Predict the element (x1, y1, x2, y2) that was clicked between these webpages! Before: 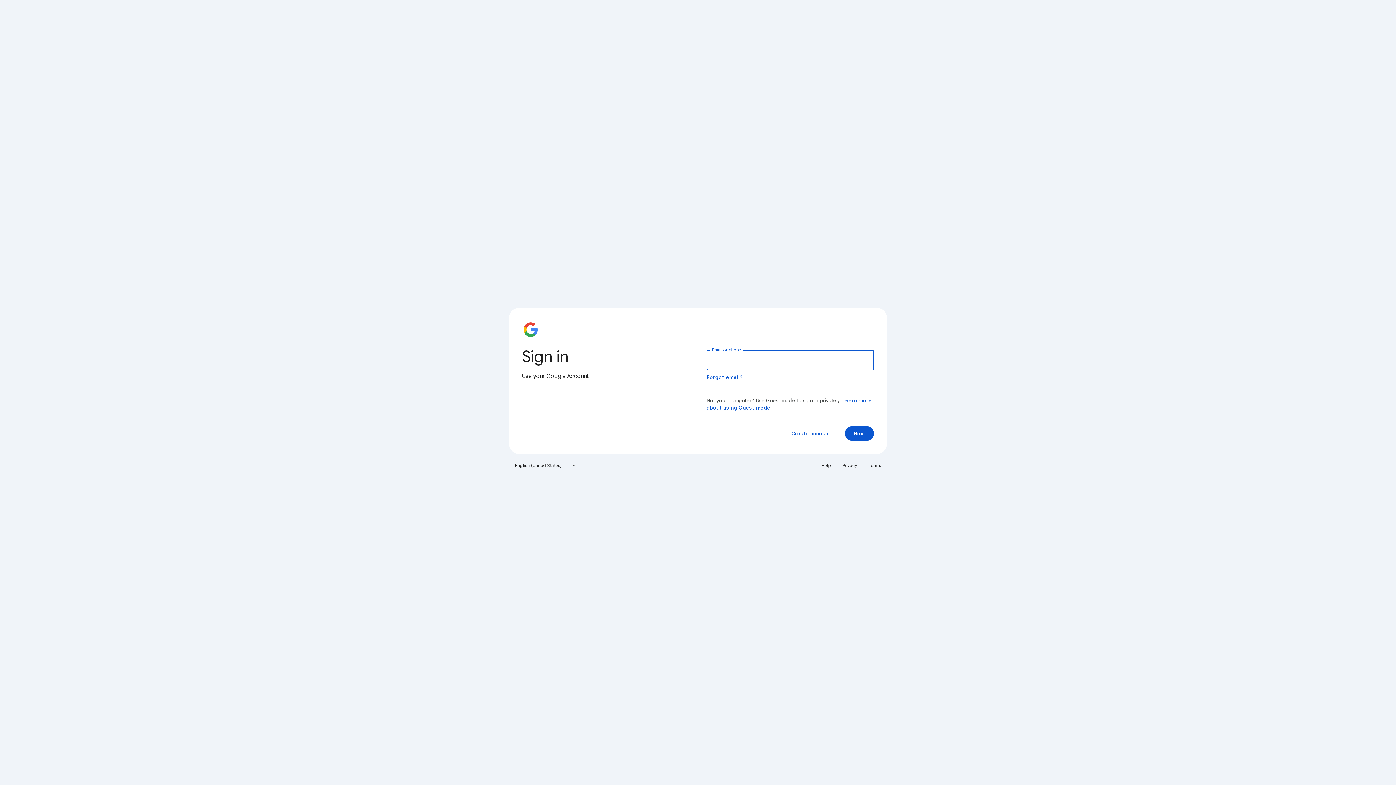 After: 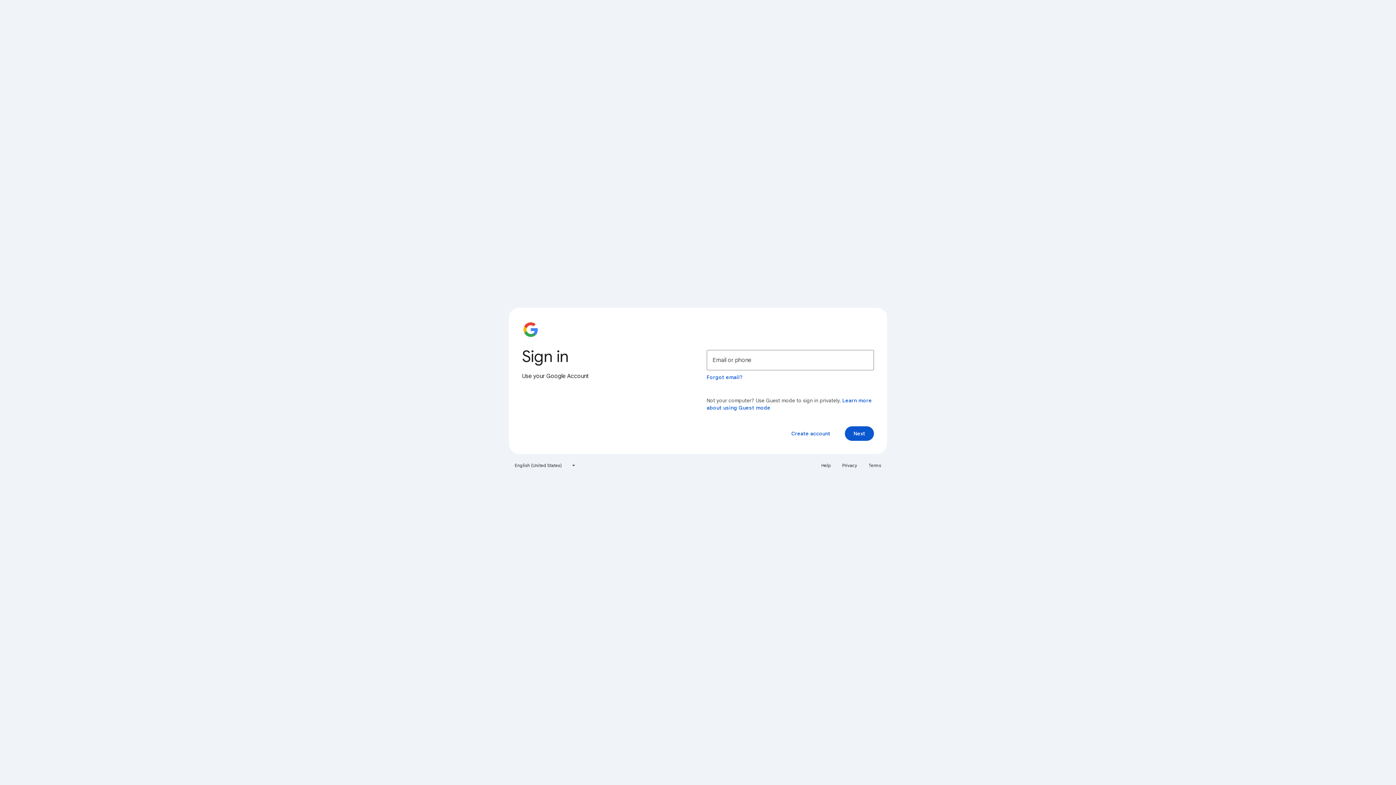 Action: label: Terms bbox: (864, 460, 885, 471)